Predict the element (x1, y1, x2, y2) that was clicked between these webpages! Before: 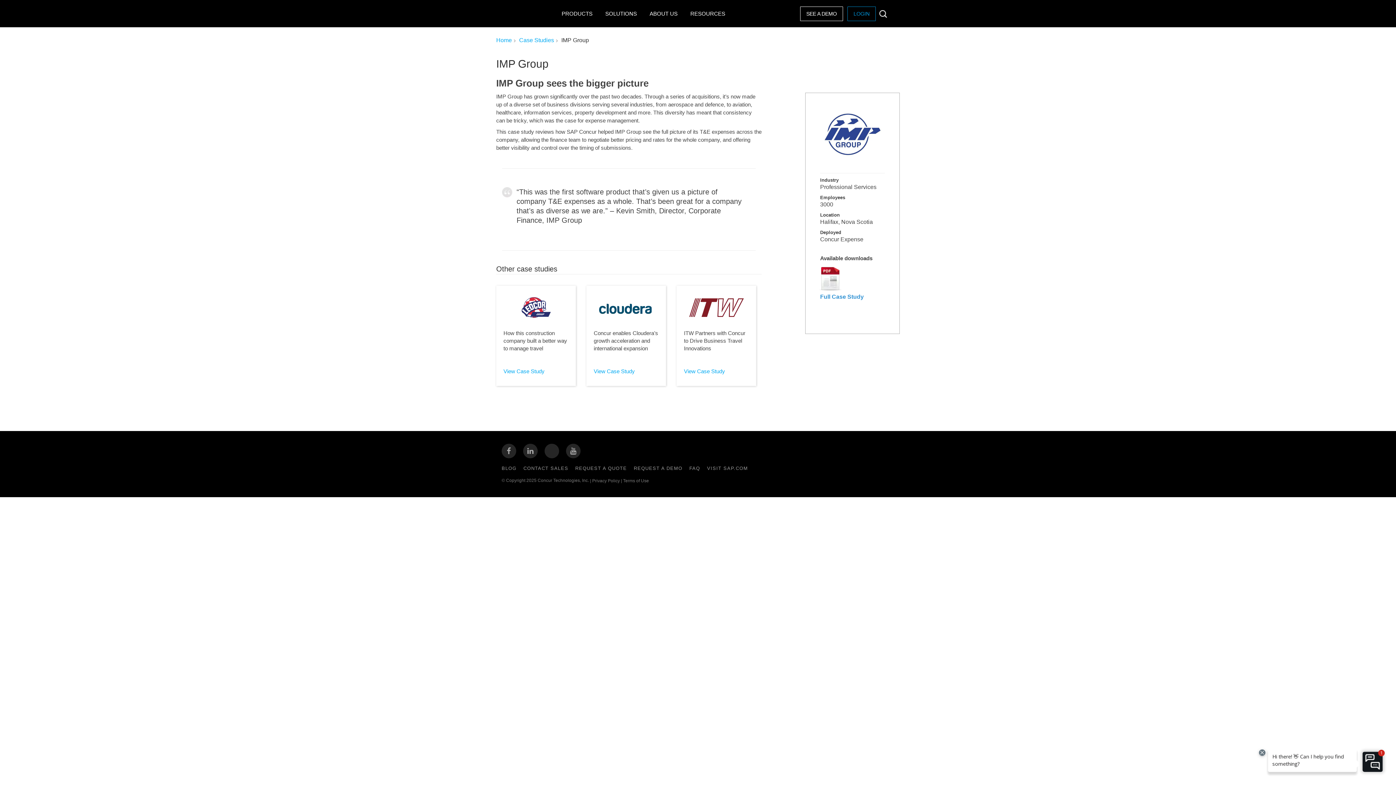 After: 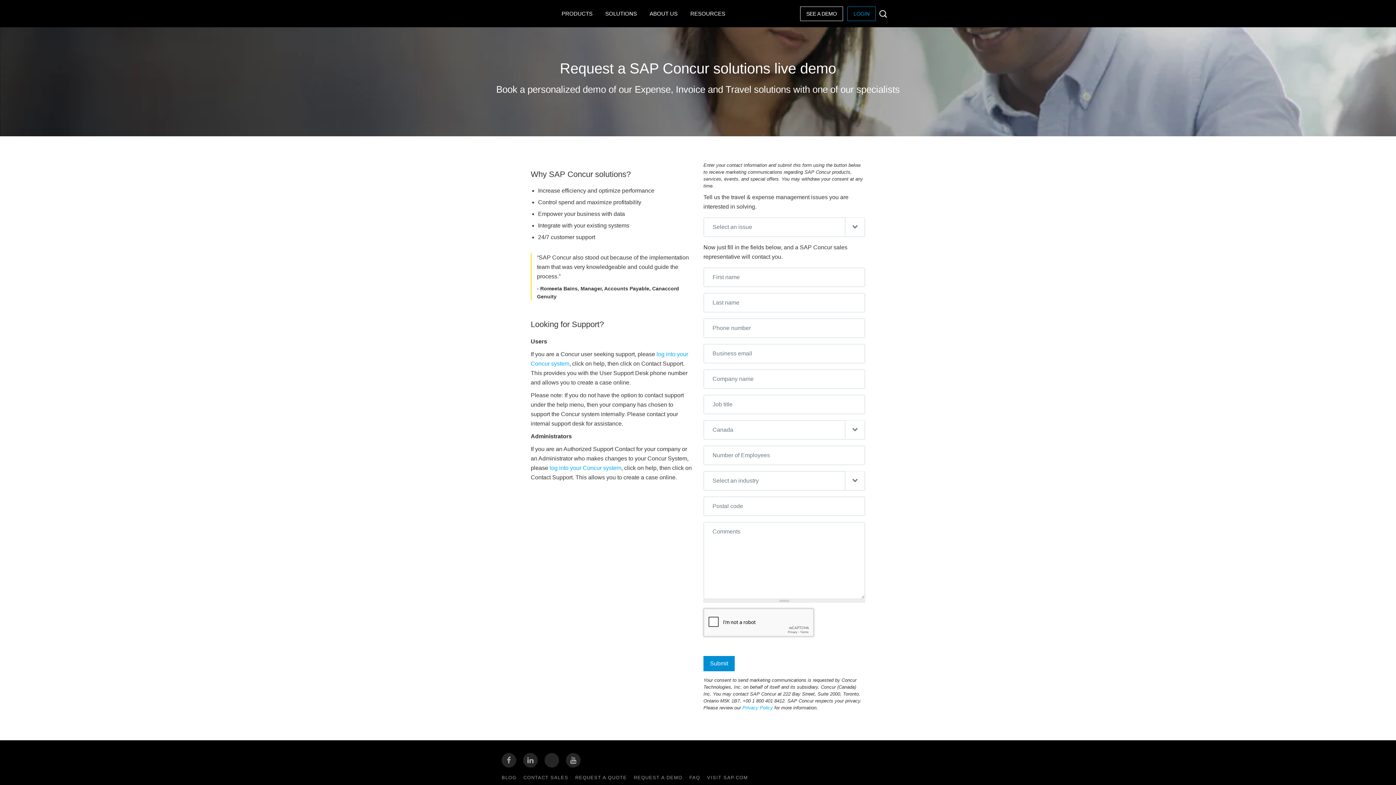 Action: bbox: (633, 463, 682, 471) label: REQUEST A DEMO